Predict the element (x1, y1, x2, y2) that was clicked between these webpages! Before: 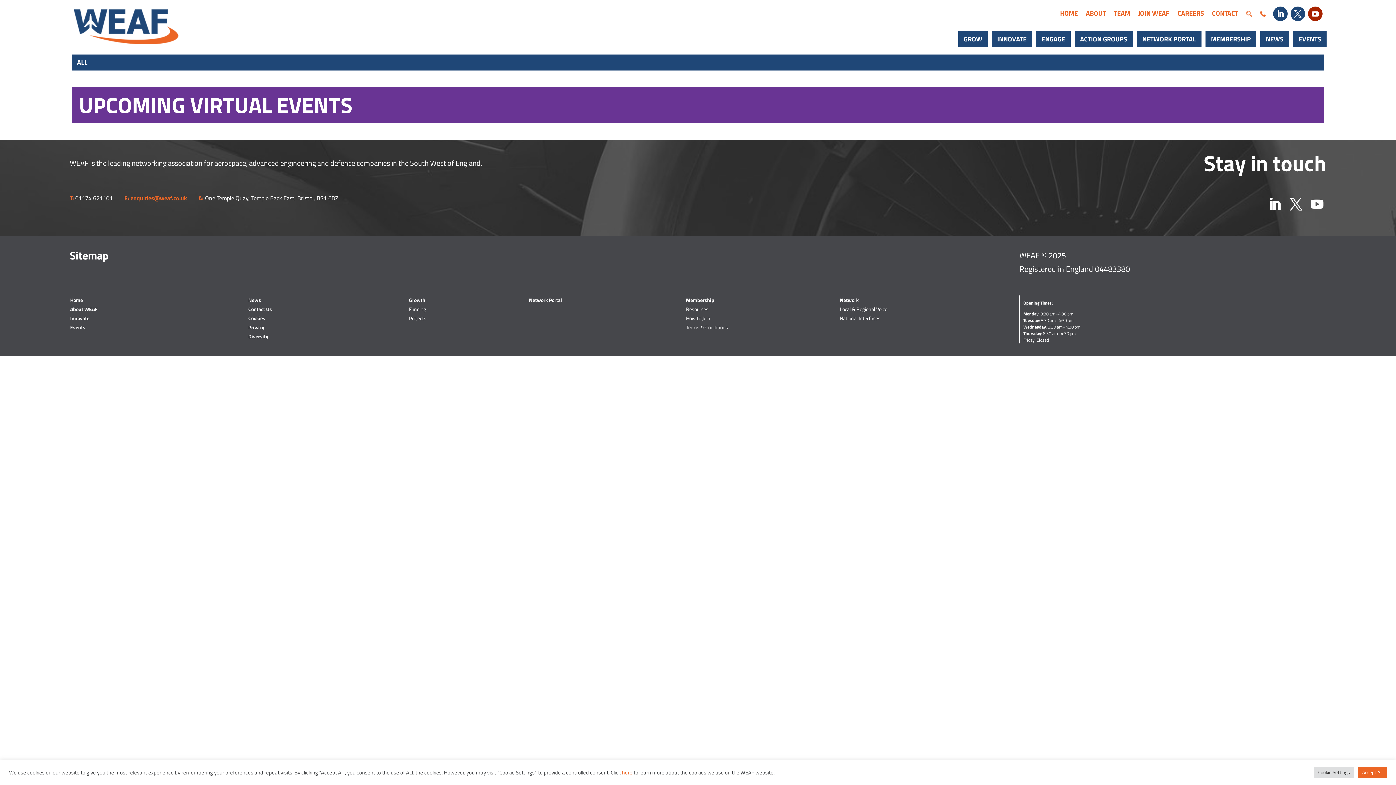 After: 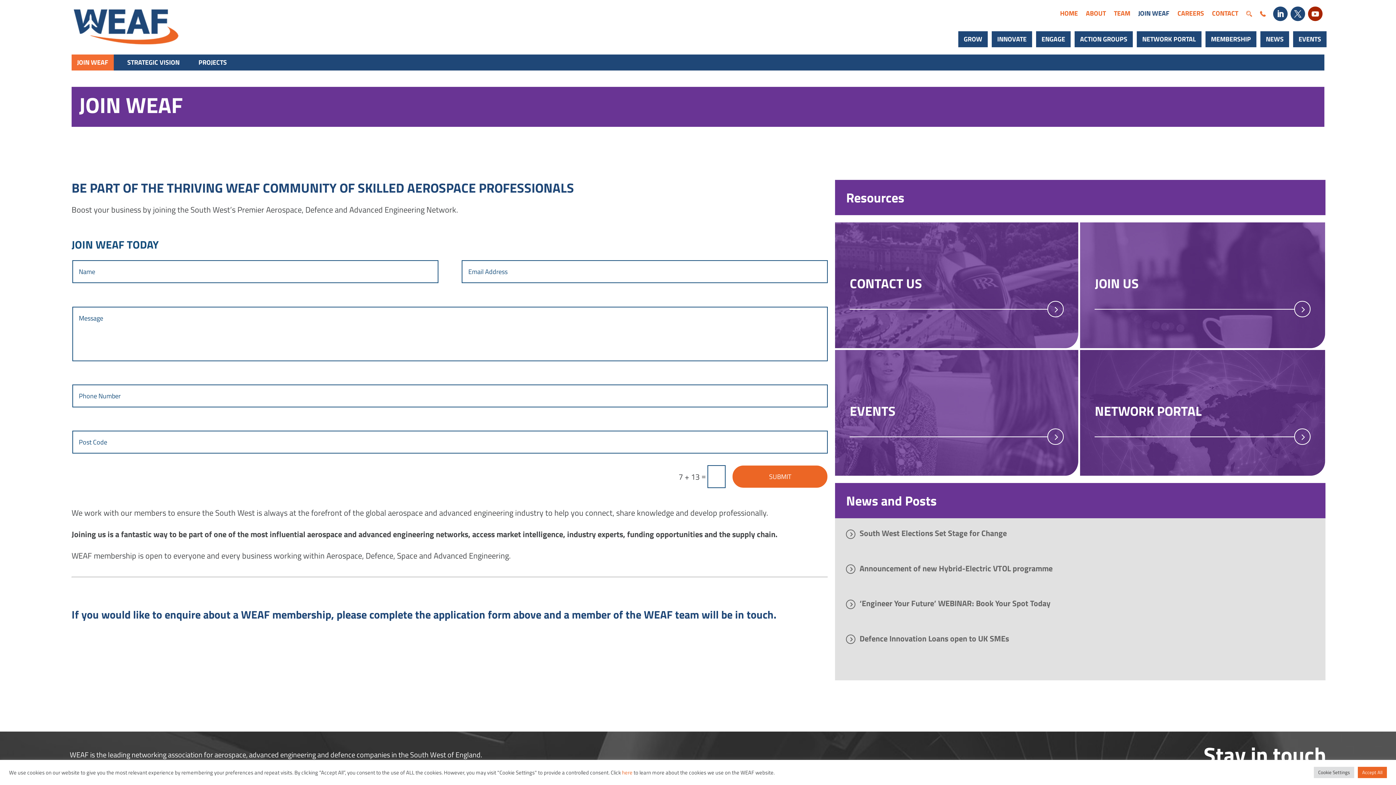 Action: label: JOIN WEAF bbox: (1138, 10, 1169, 19)